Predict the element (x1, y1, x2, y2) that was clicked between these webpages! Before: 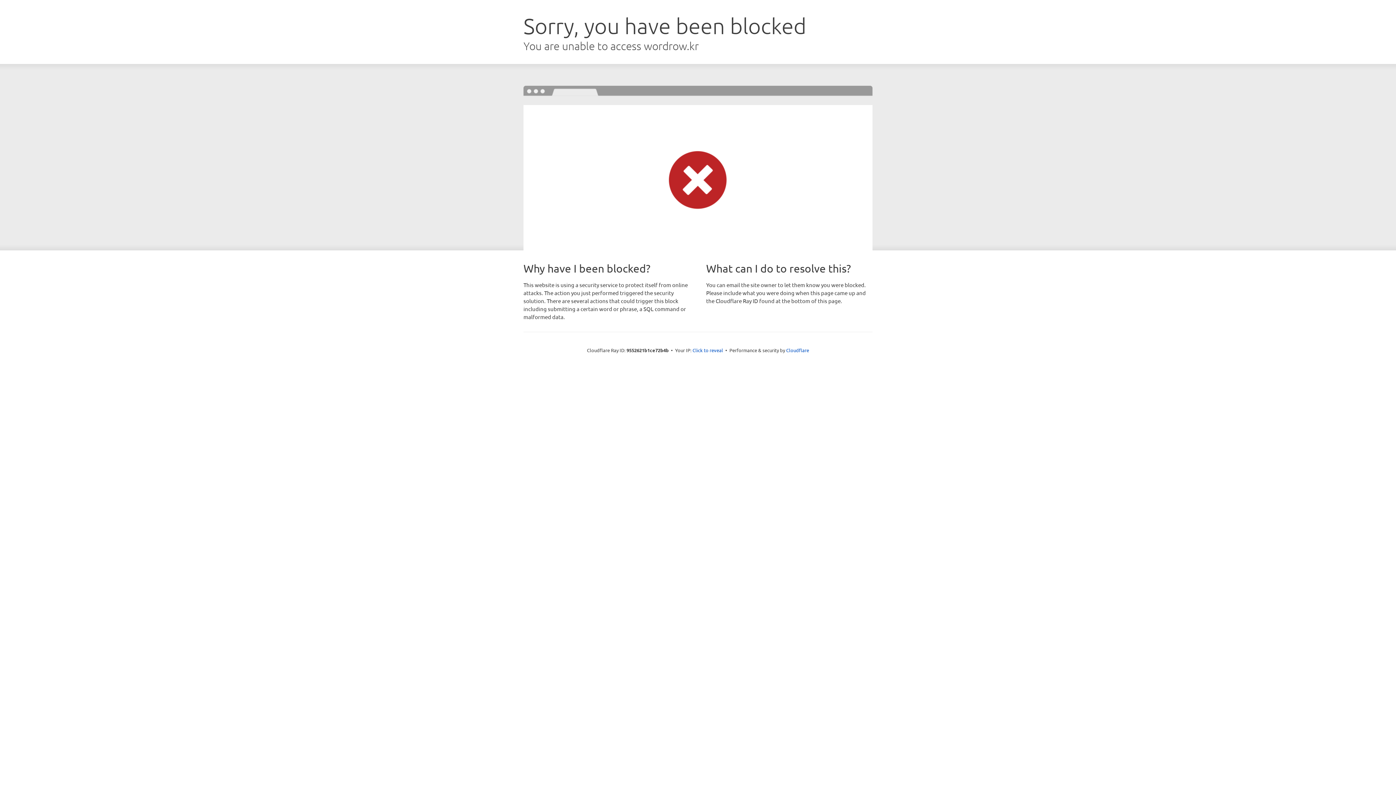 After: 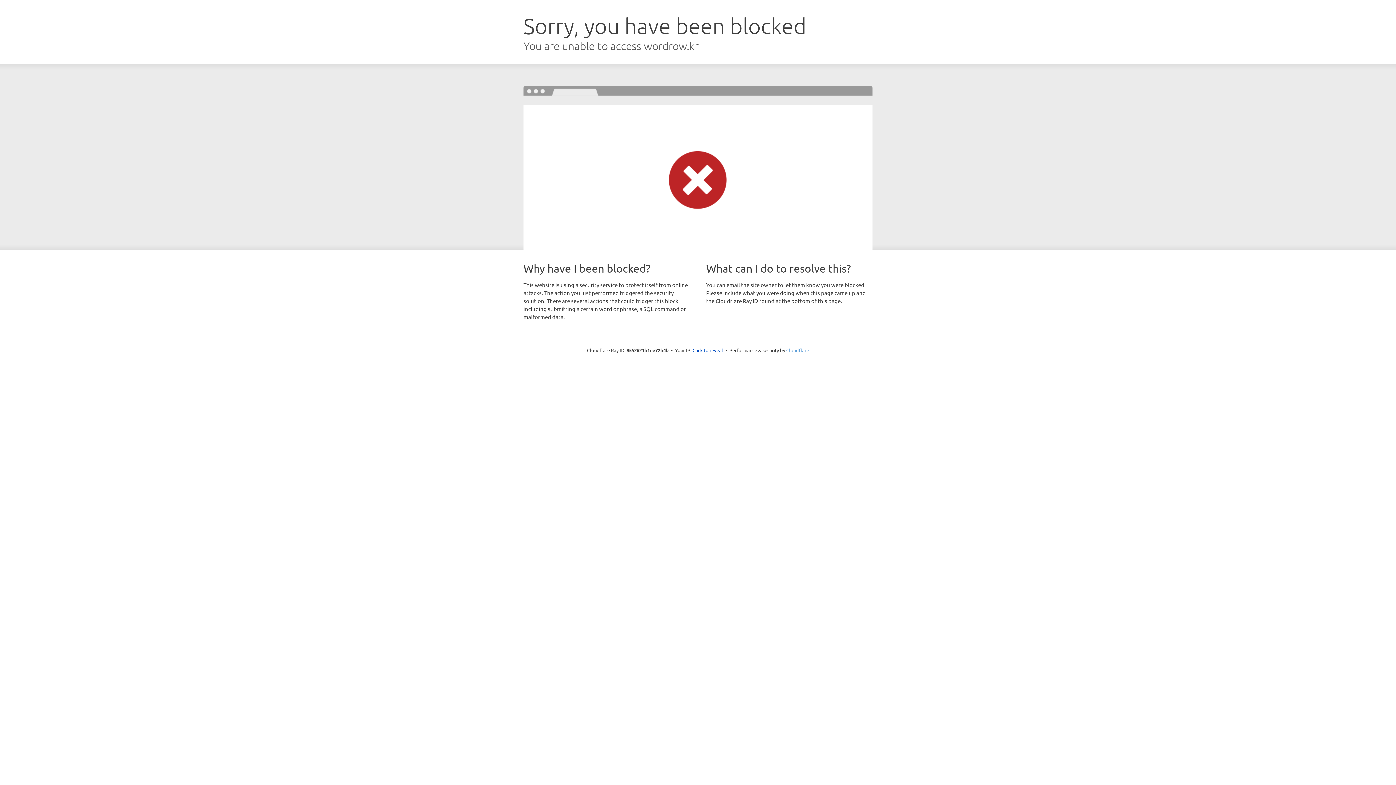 Action: bbox: (786, 347, 809, 353) label: Cloudflare